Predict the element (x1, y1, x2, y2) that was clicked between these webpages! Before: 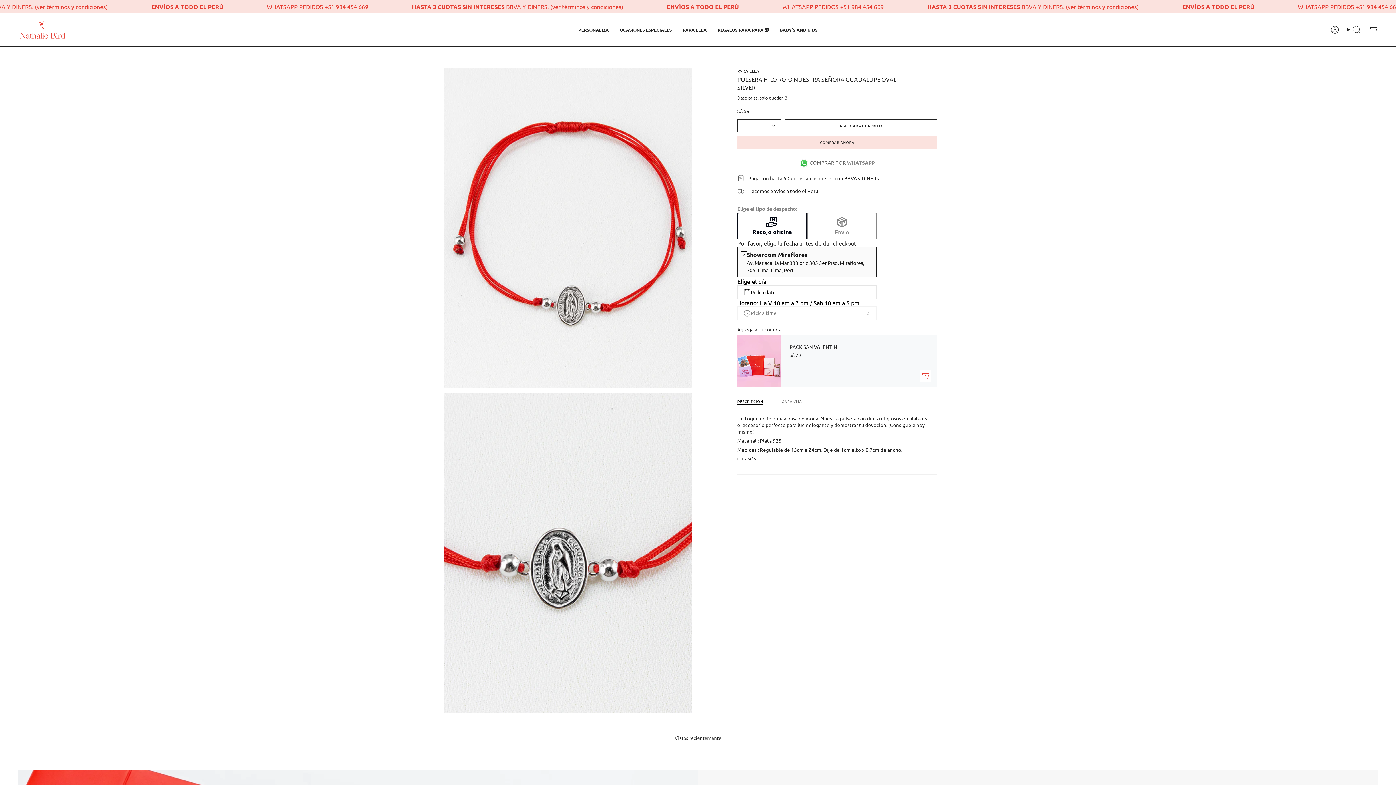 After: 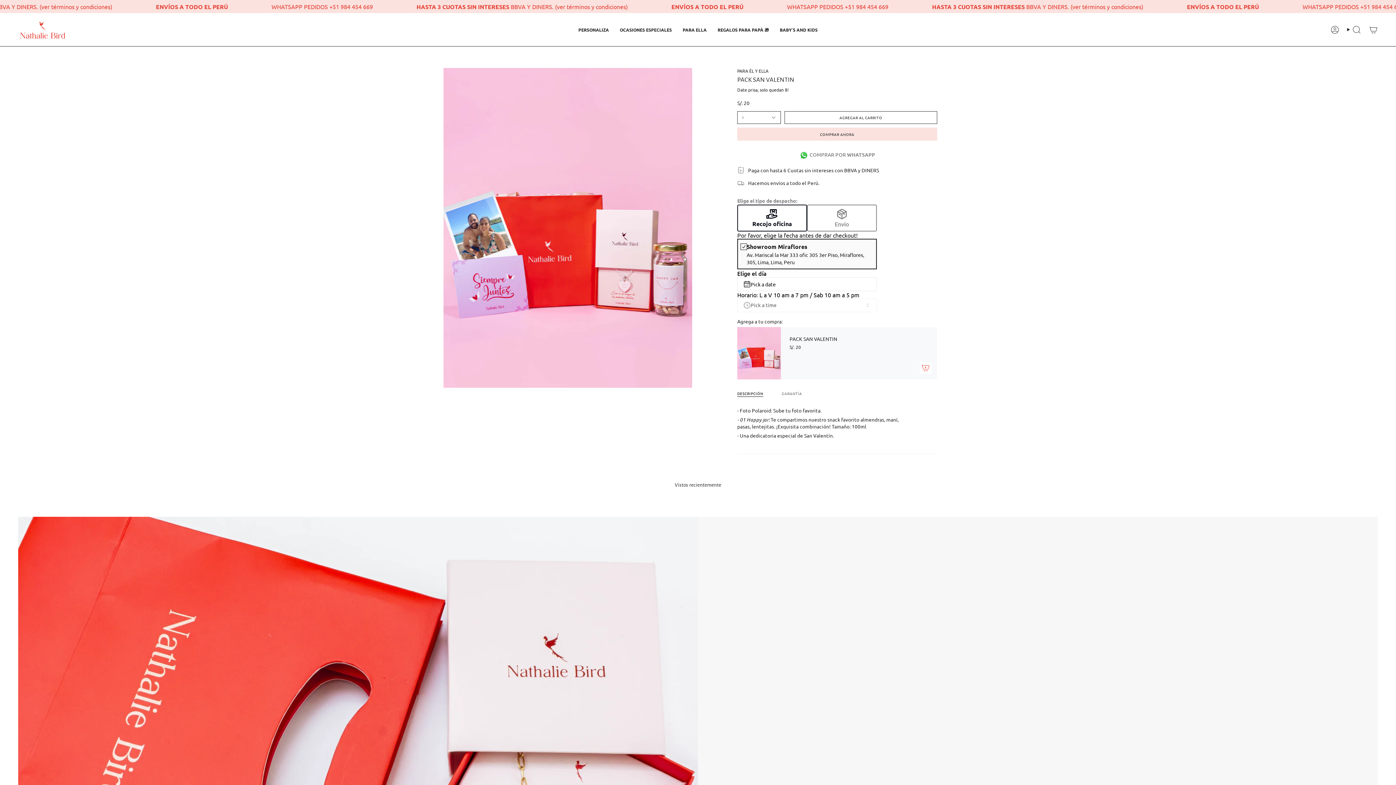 Action: label: PACK SAN VALENTIN

S/. 20 bbox: (789, 344, 915, 358)